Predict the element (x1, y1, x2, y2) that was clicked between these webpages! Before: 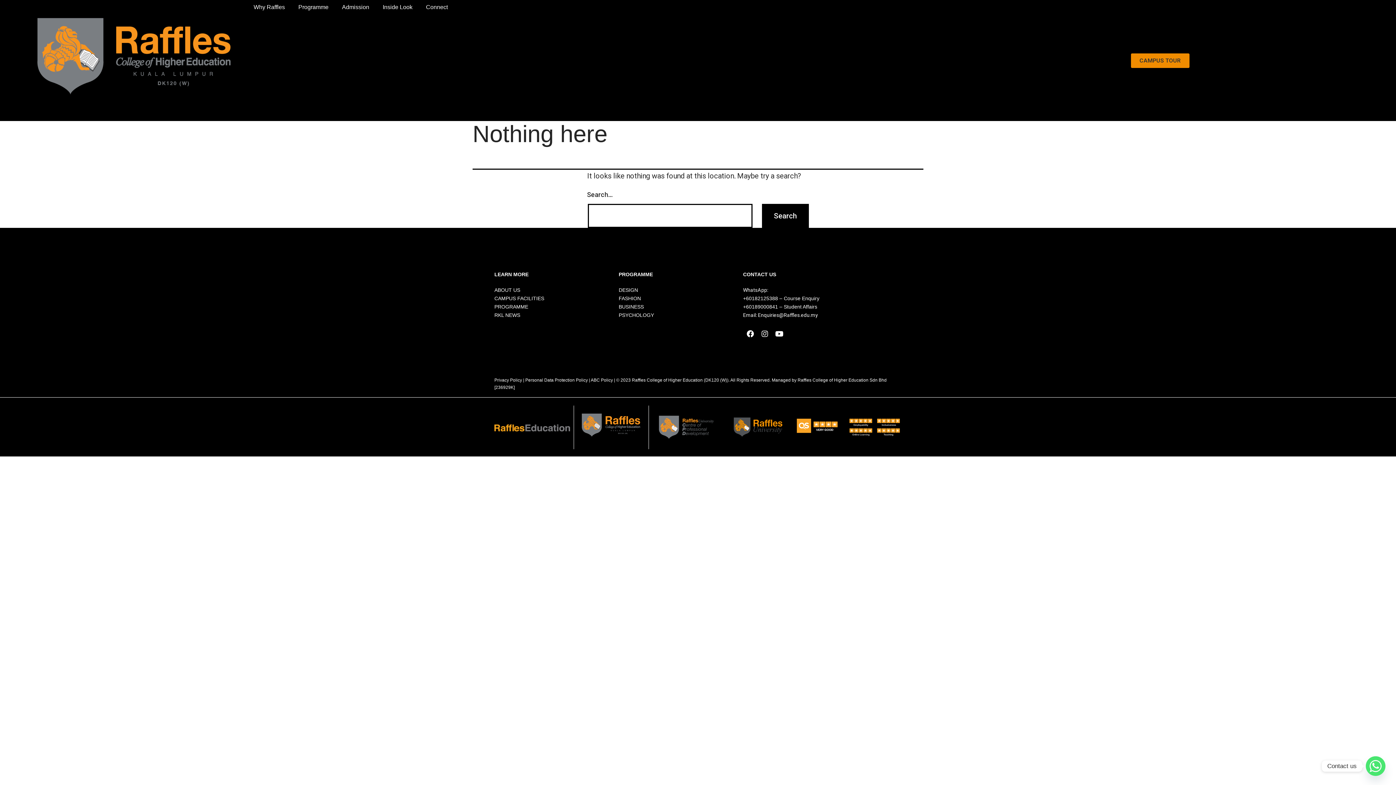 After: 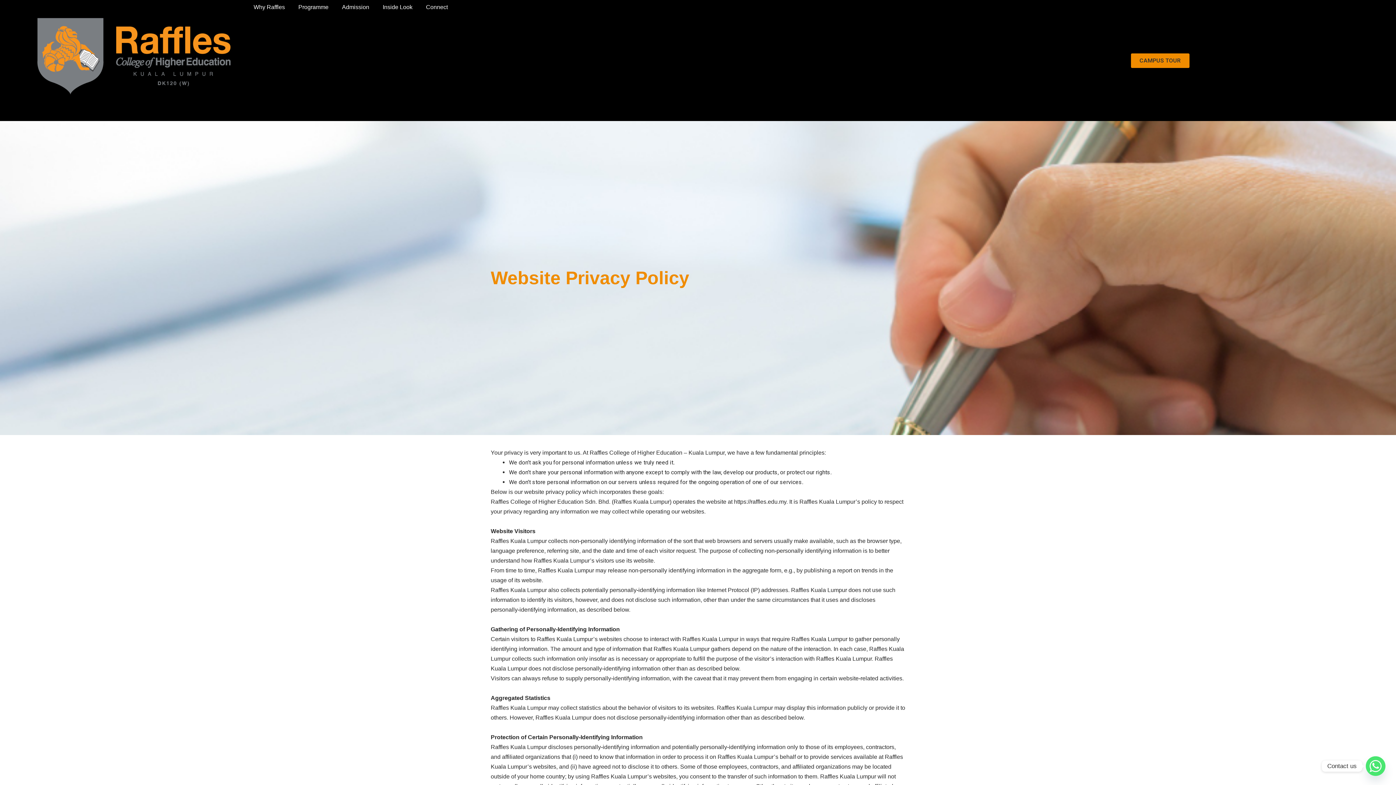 Action: label: Privacy Policy  bbox: (494, 377, 523, 382)